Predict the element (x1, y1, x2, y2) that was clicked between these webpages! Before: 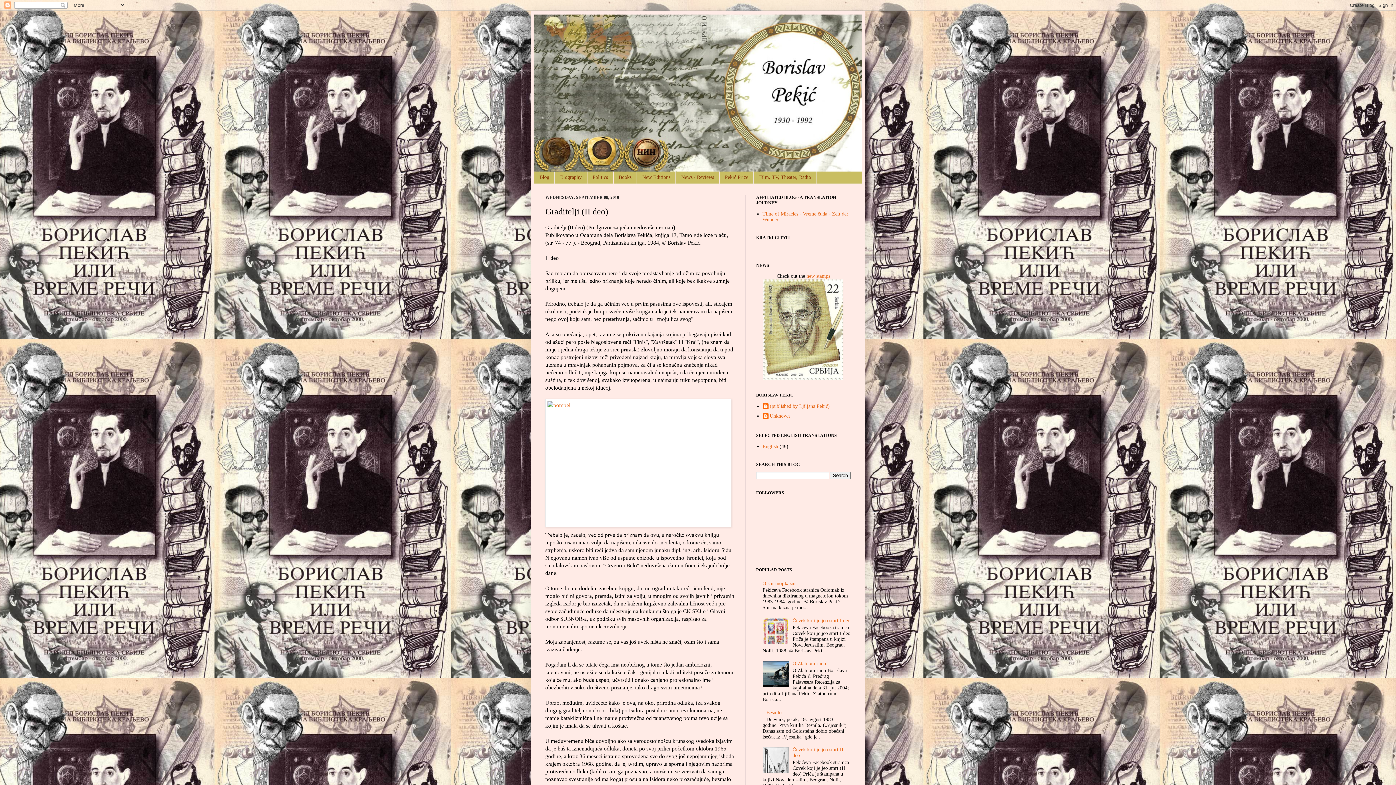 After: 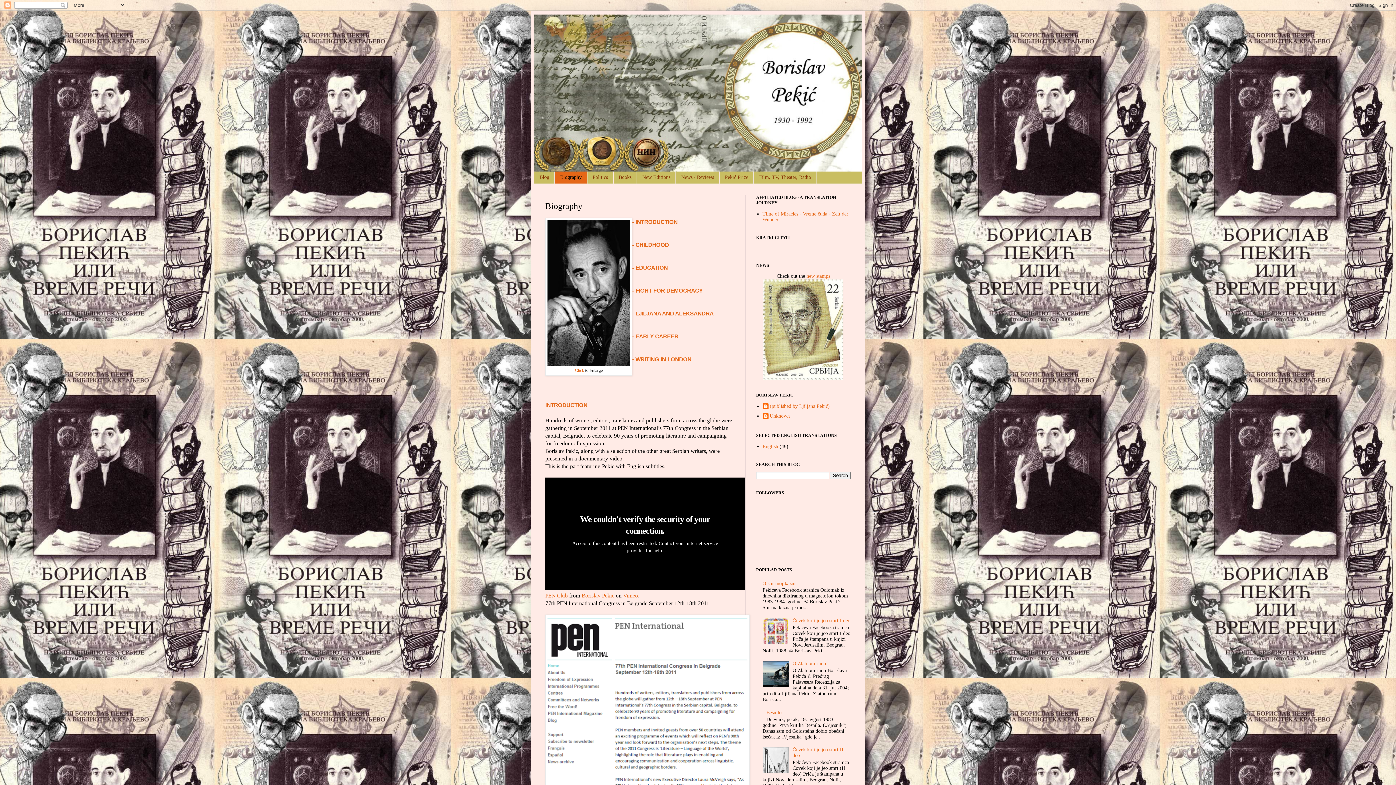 Action: bbox: (554, 171, 587, 183) label: Biography